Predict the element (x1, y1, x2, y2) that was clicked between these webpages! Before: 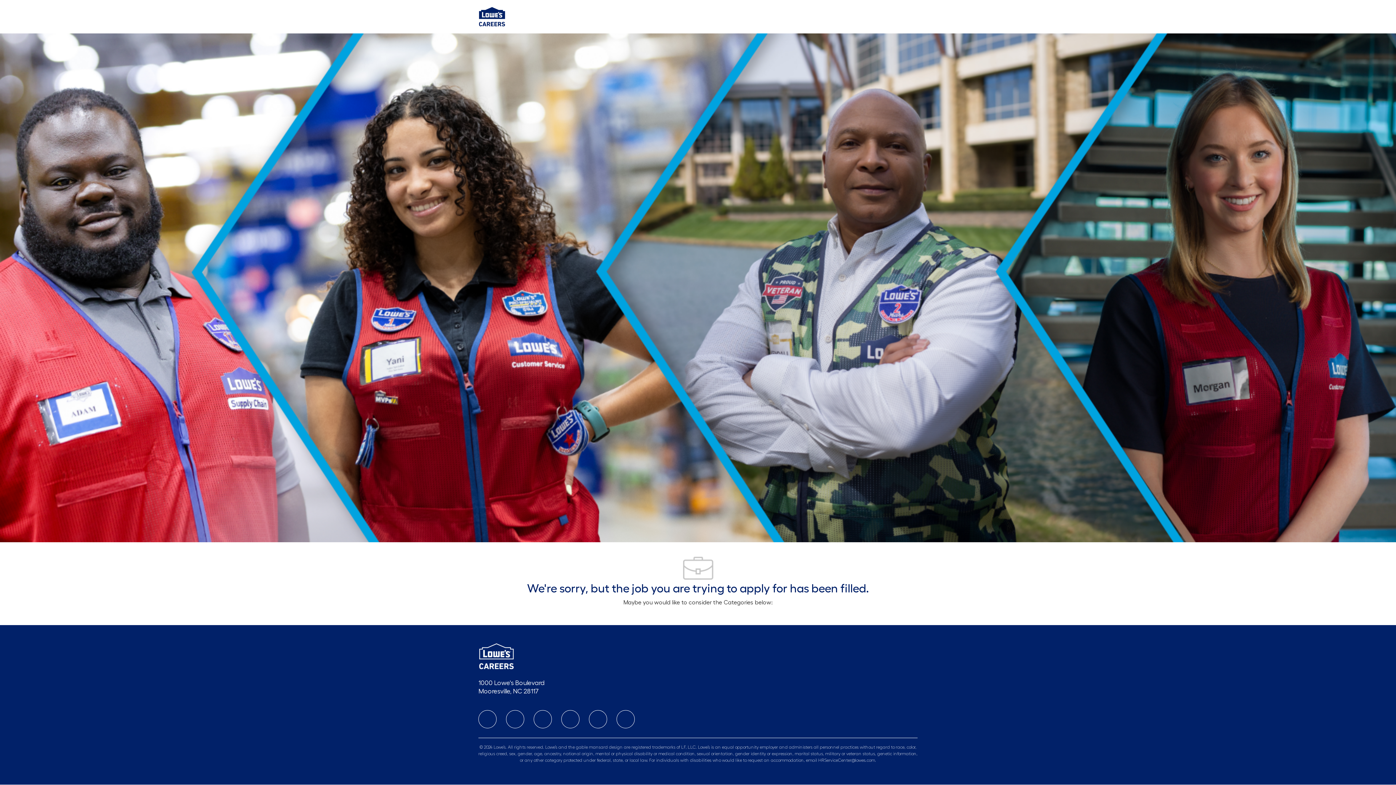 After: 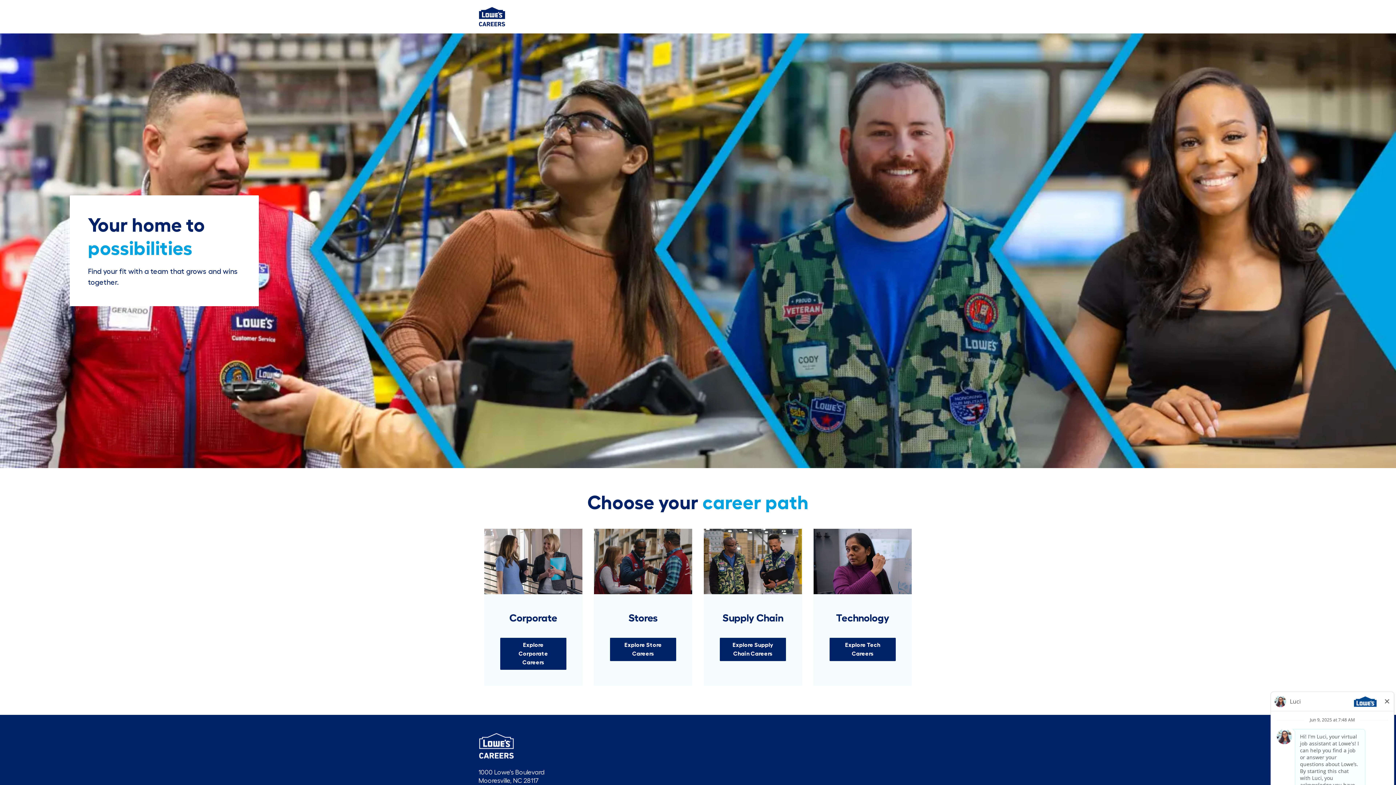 Action: bbox: (478, 13, 505, 18) label: Company Logo